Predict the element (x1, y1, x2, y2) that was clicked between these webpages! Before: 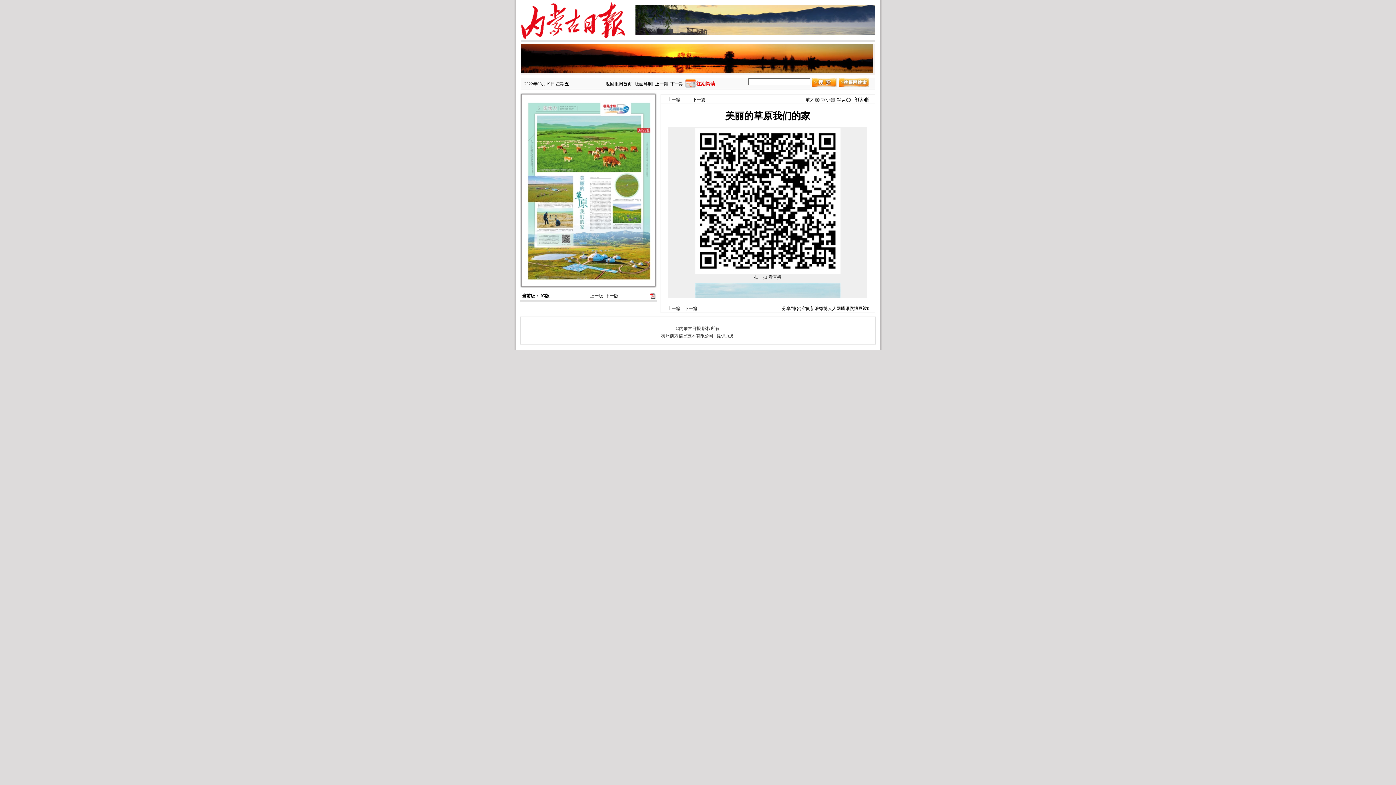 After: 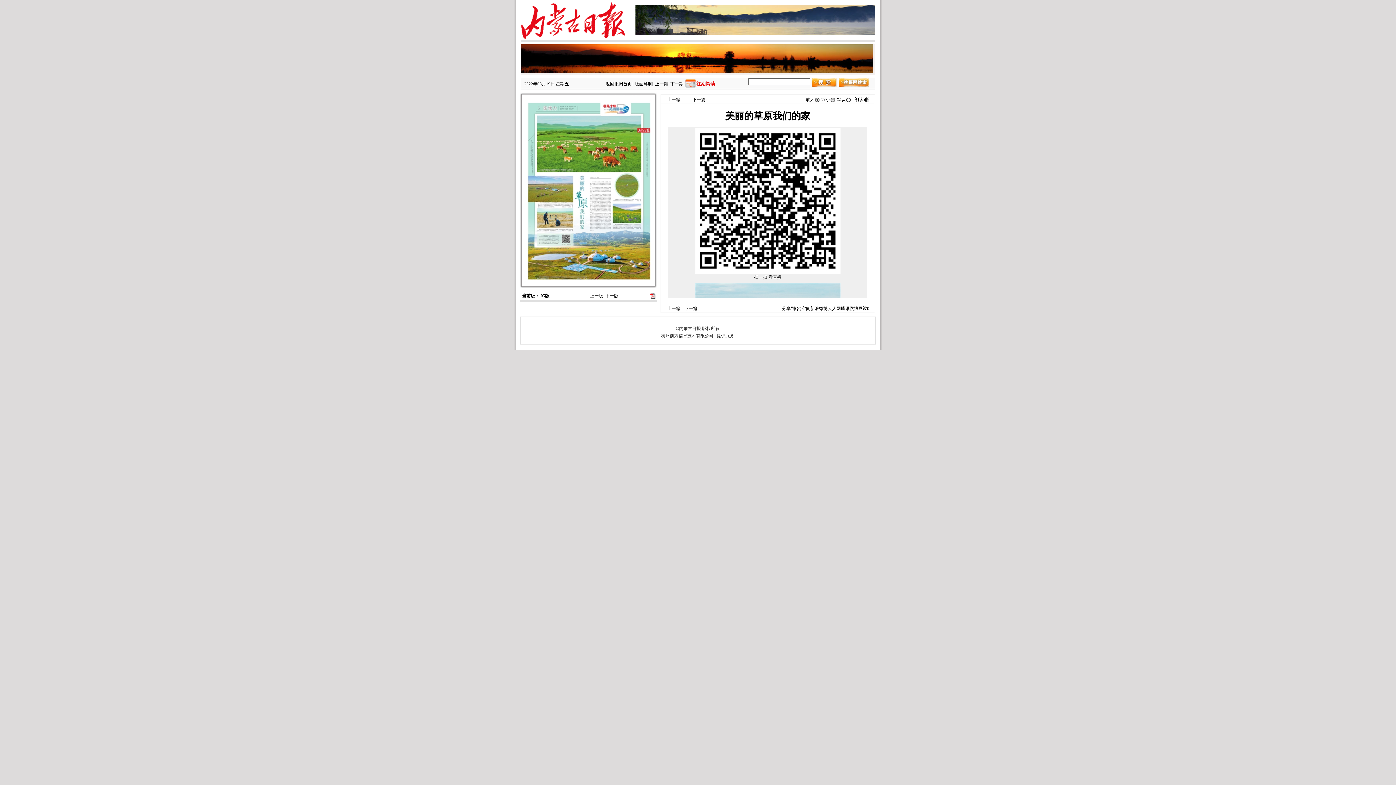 Action: bbox: (649, 294, 655, 300)